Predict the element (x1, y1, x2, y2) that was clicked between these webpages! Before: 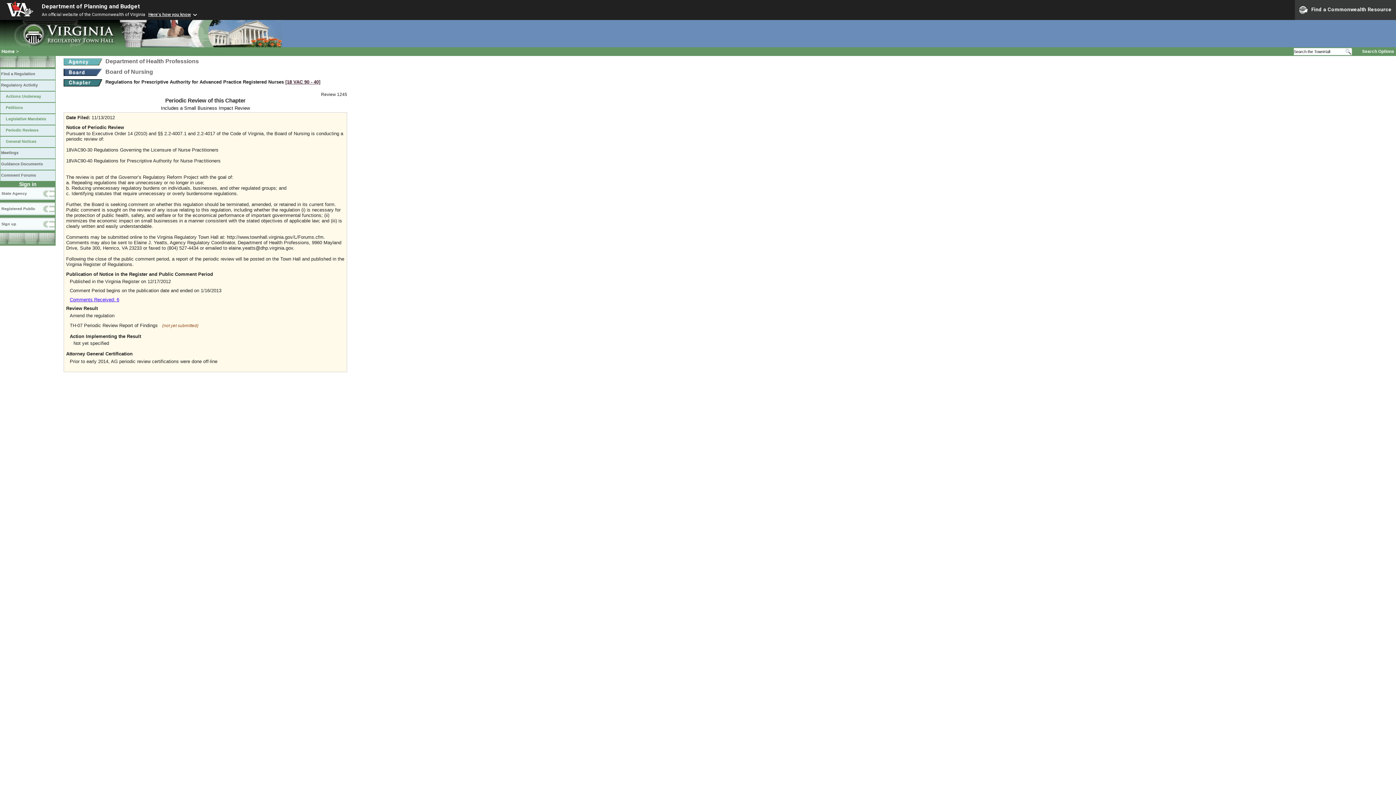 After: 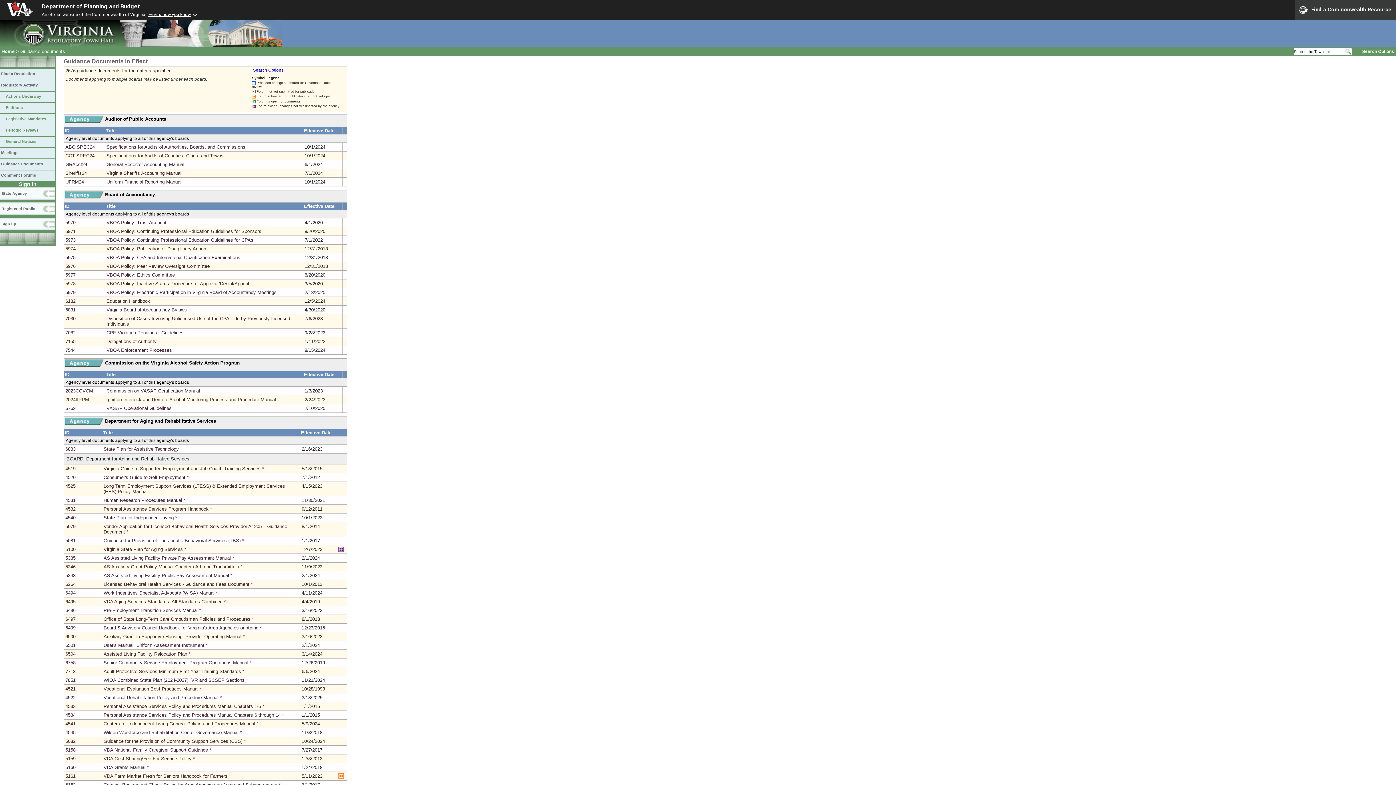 Action: bbox: (0, 158, 55, 170) label: Guidance Documents